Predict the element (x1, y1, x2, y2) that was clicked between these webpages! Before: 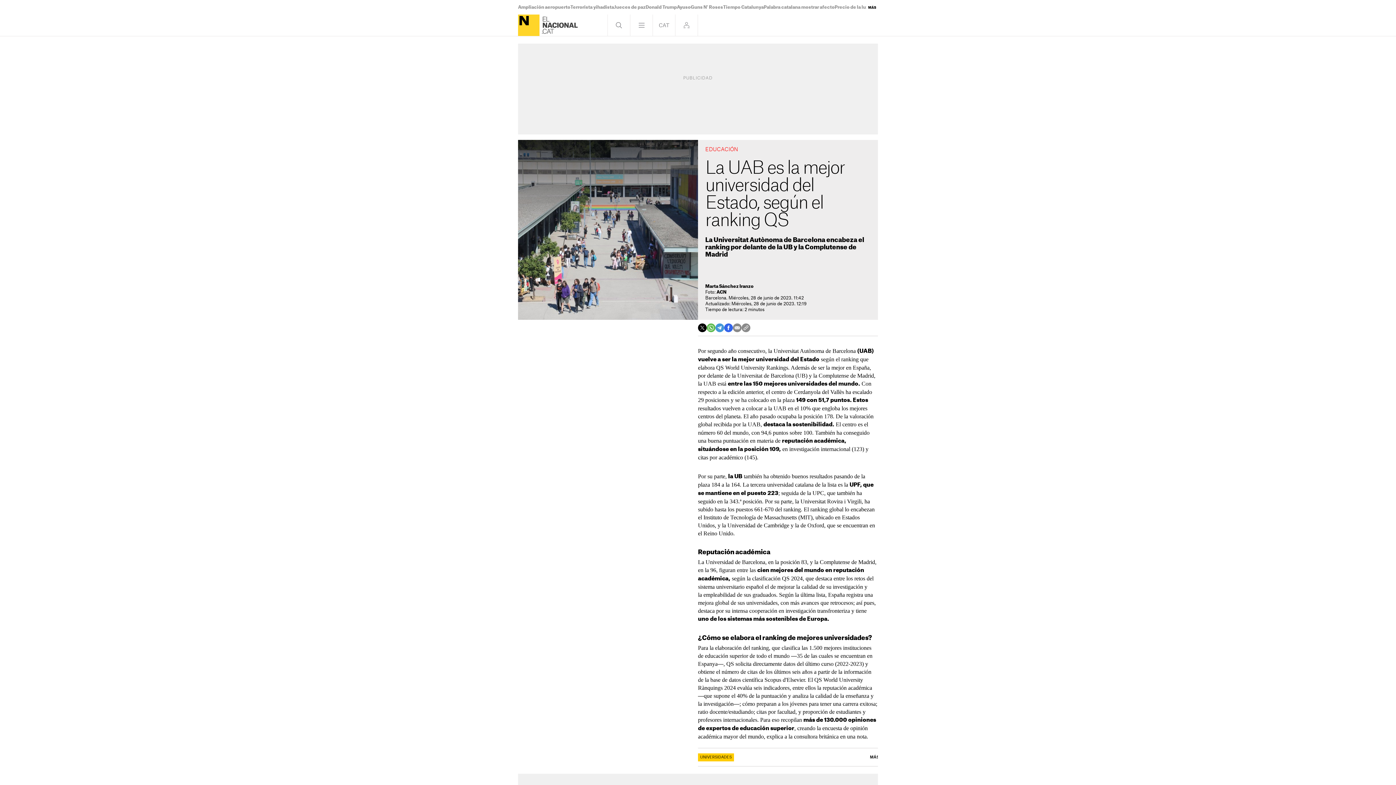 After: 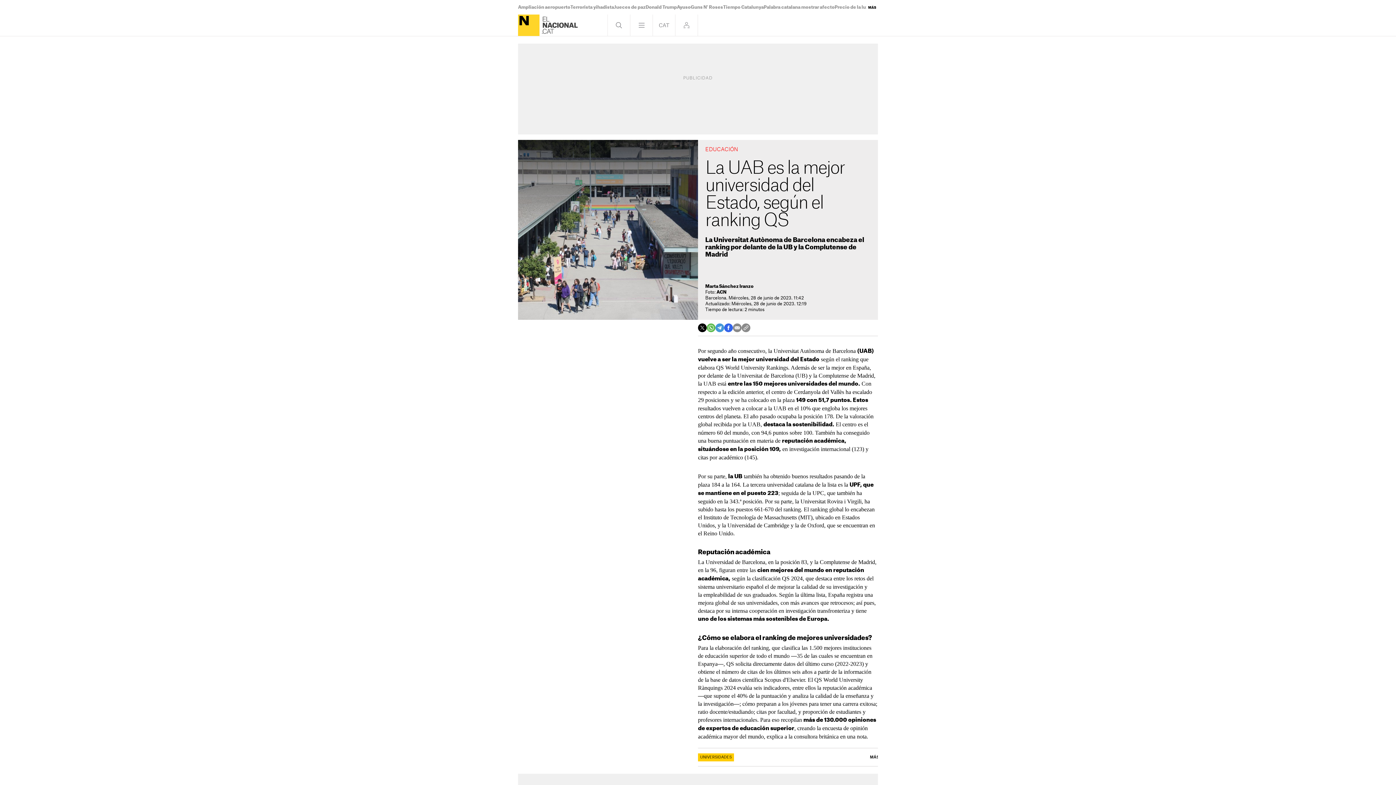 Action: bbox: (724, 323, 733, 332)